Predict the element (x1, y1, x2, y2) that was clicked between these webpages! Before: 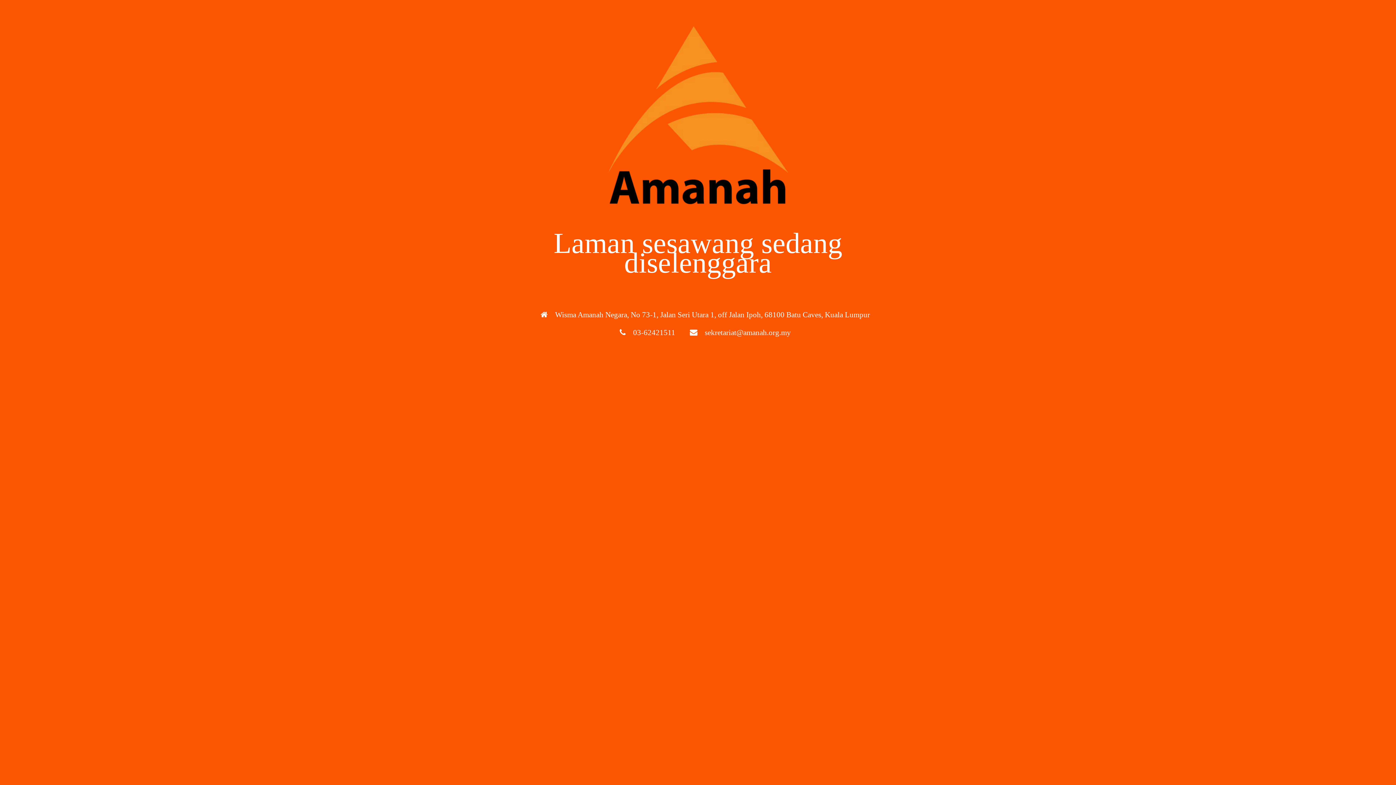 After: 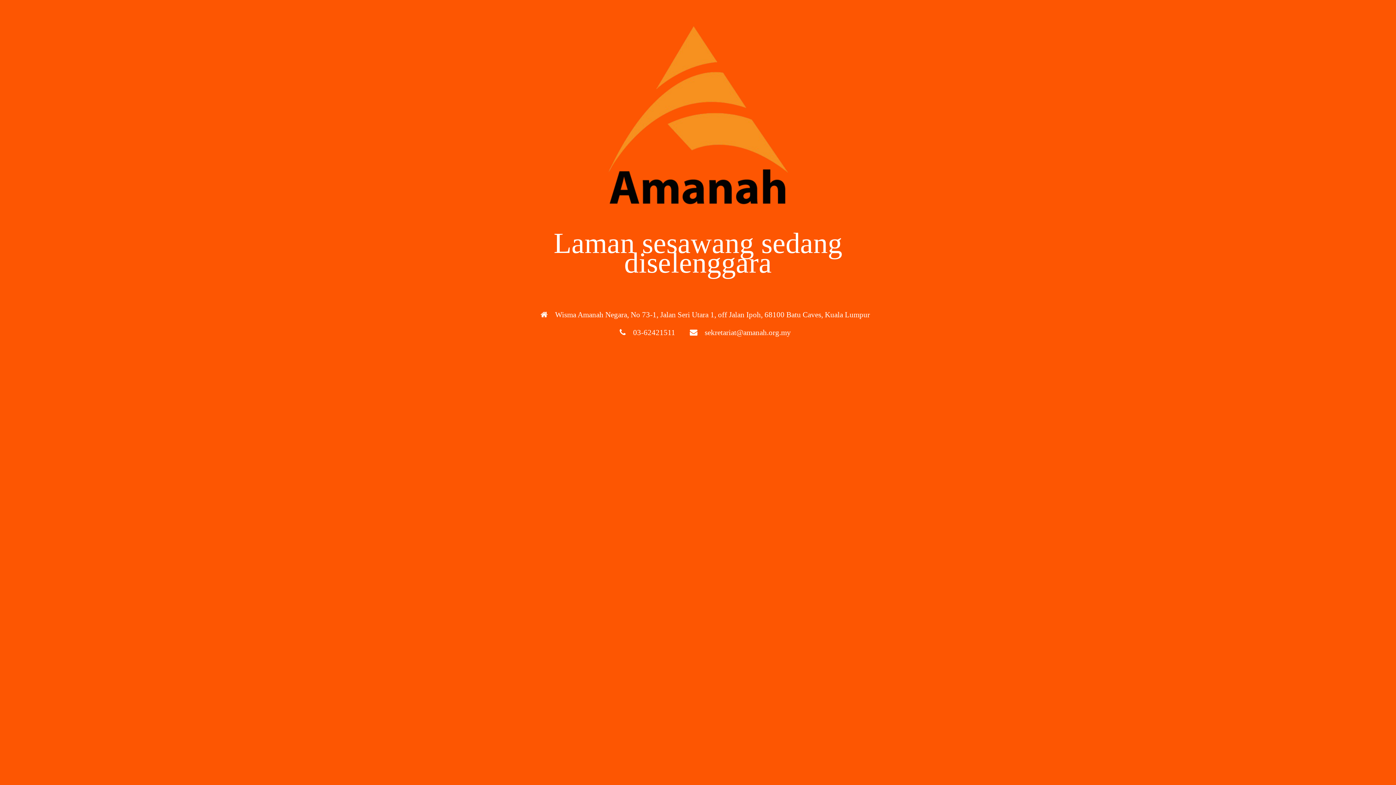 Action: bbox: (490, 24, 905, 208)